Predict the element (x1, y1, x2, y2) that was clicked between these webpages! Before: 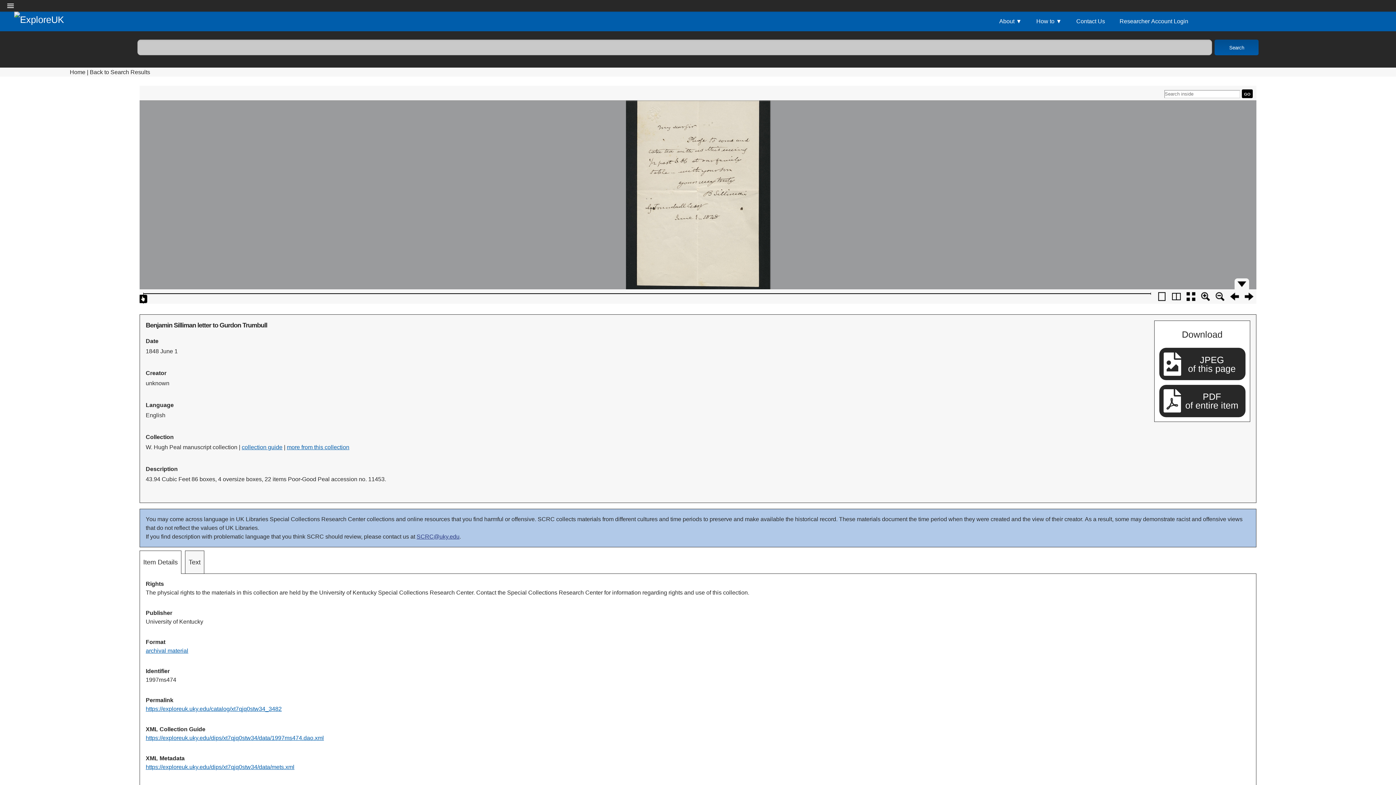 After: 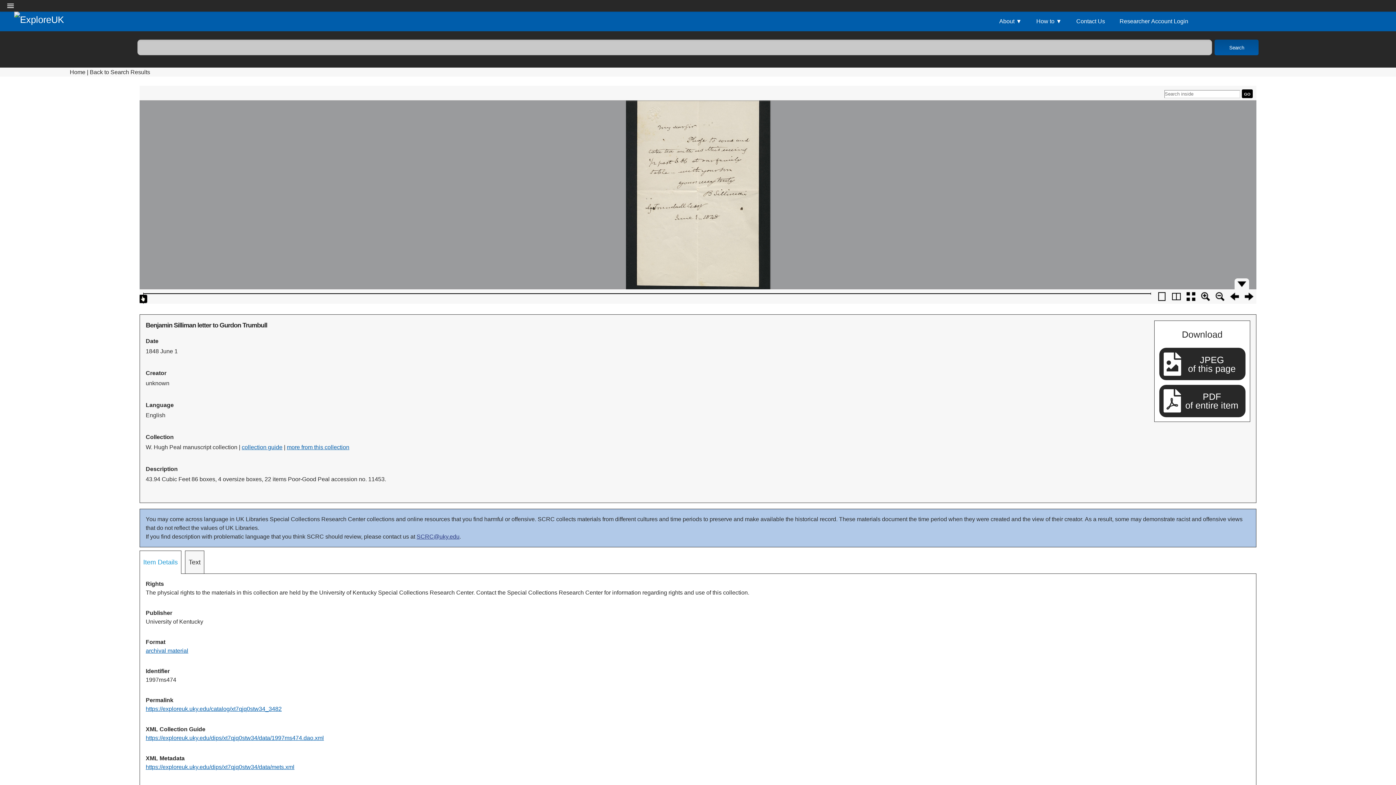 Action: bbox: (140, 551, 181, 573) label: Item Details